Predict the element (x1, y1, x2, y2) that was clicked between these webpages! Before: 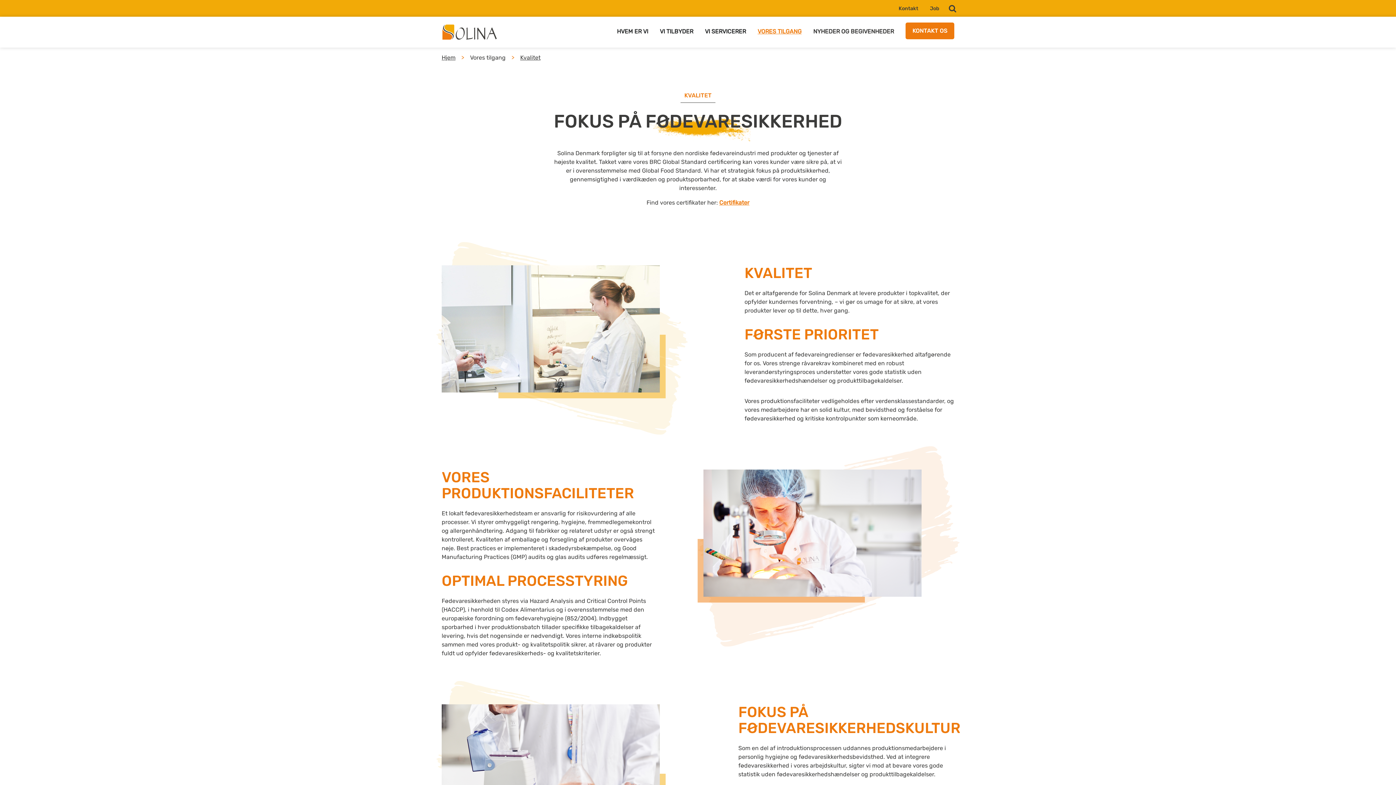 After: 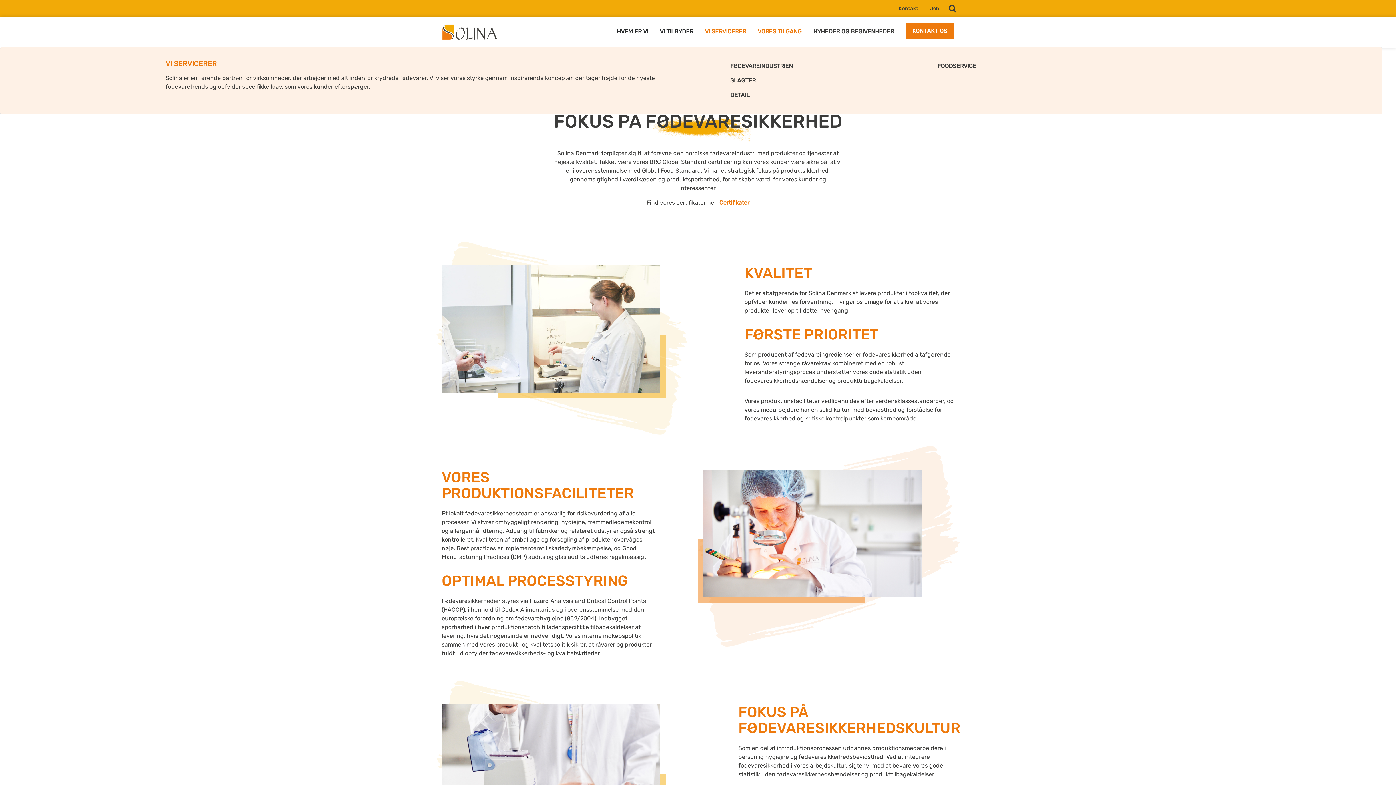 Action: label: VI SERVICERER bbox: (699, 24, 752, 38)